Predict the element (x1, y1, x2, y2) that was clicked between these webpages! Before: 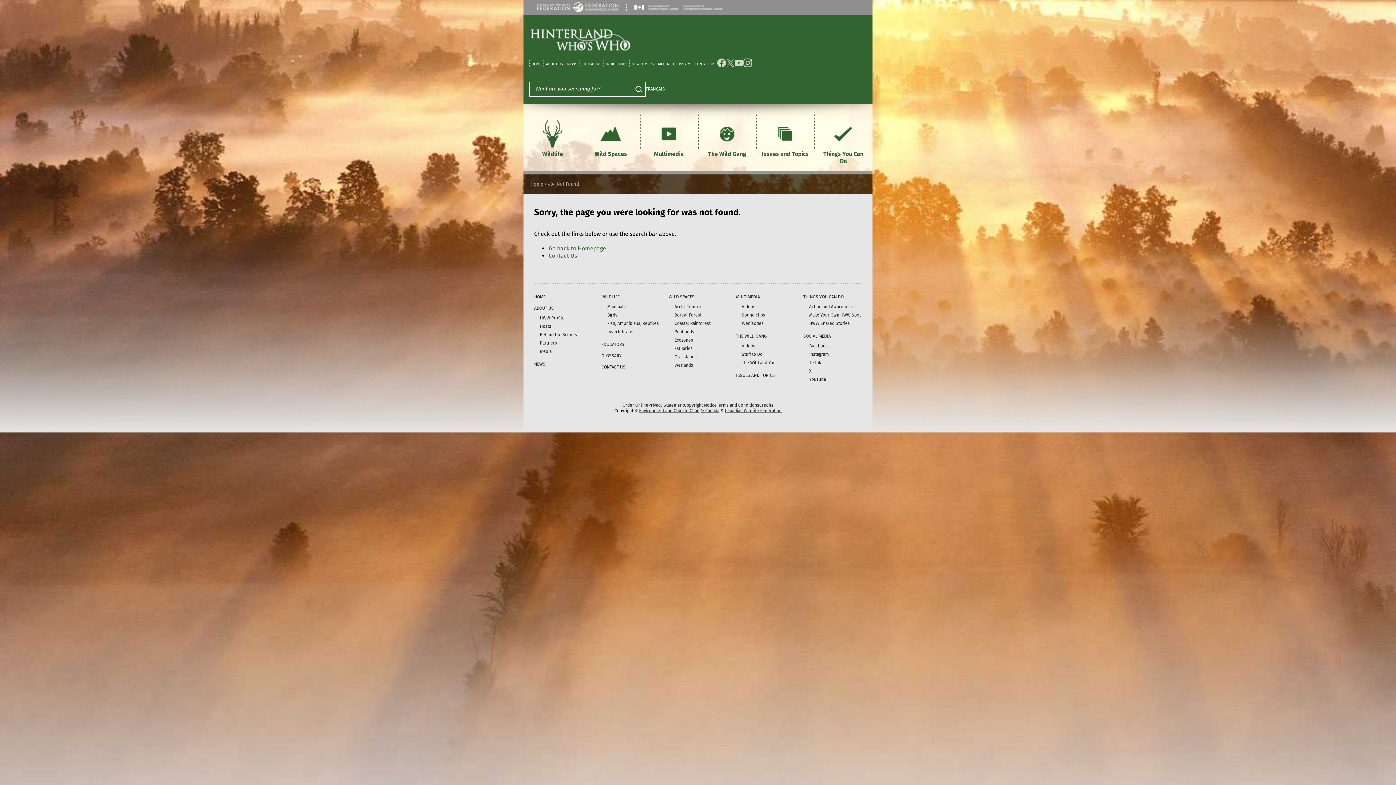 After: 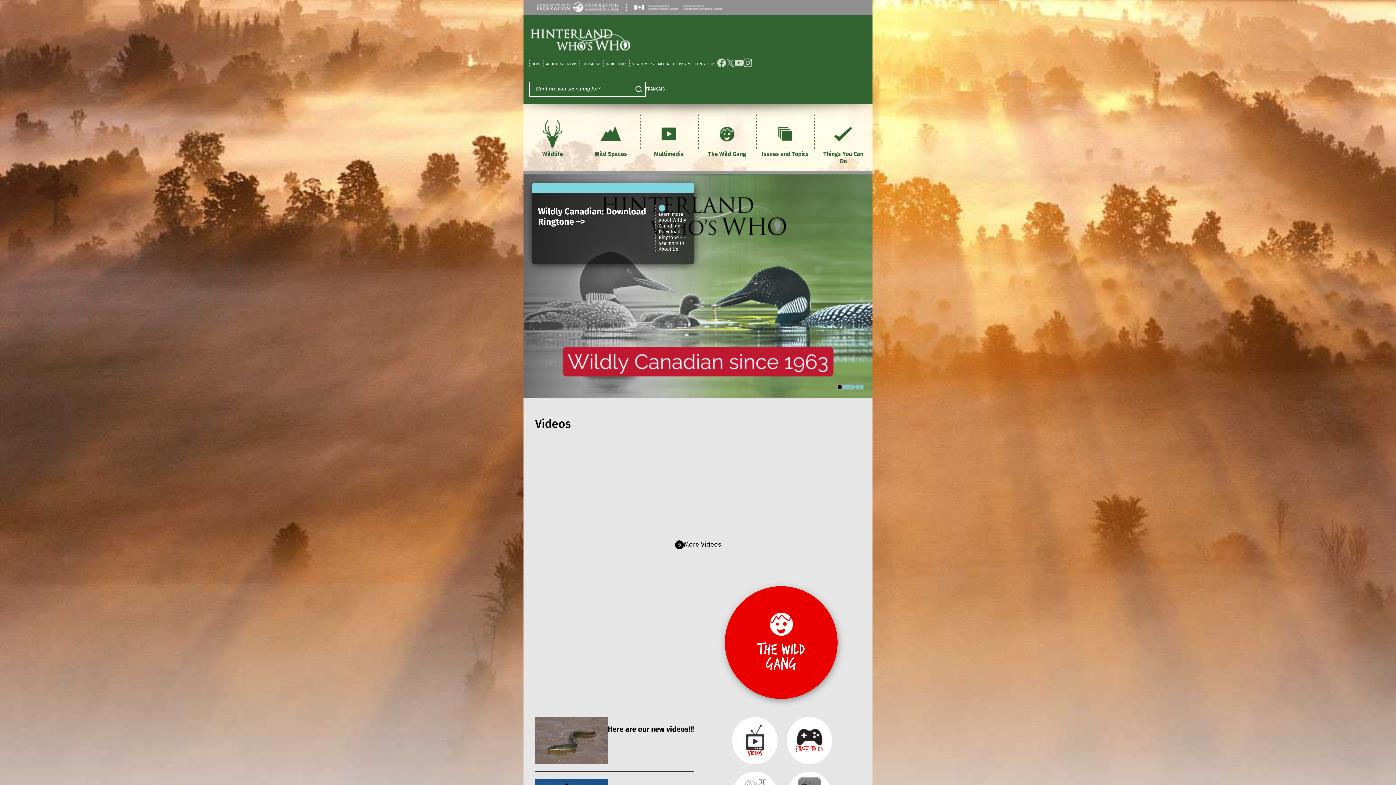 Action: bbox: (548, 245, 606, 251) label: Go back to Homepage